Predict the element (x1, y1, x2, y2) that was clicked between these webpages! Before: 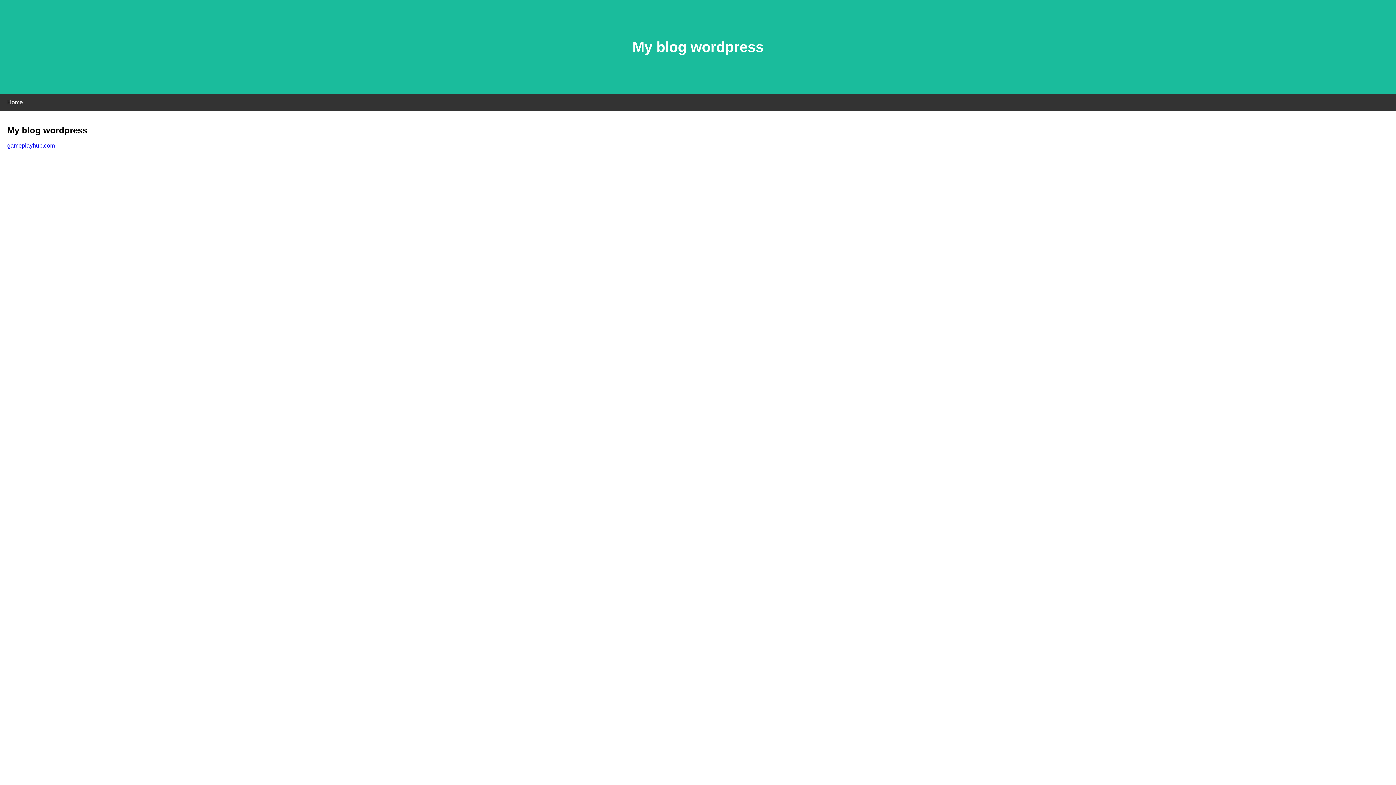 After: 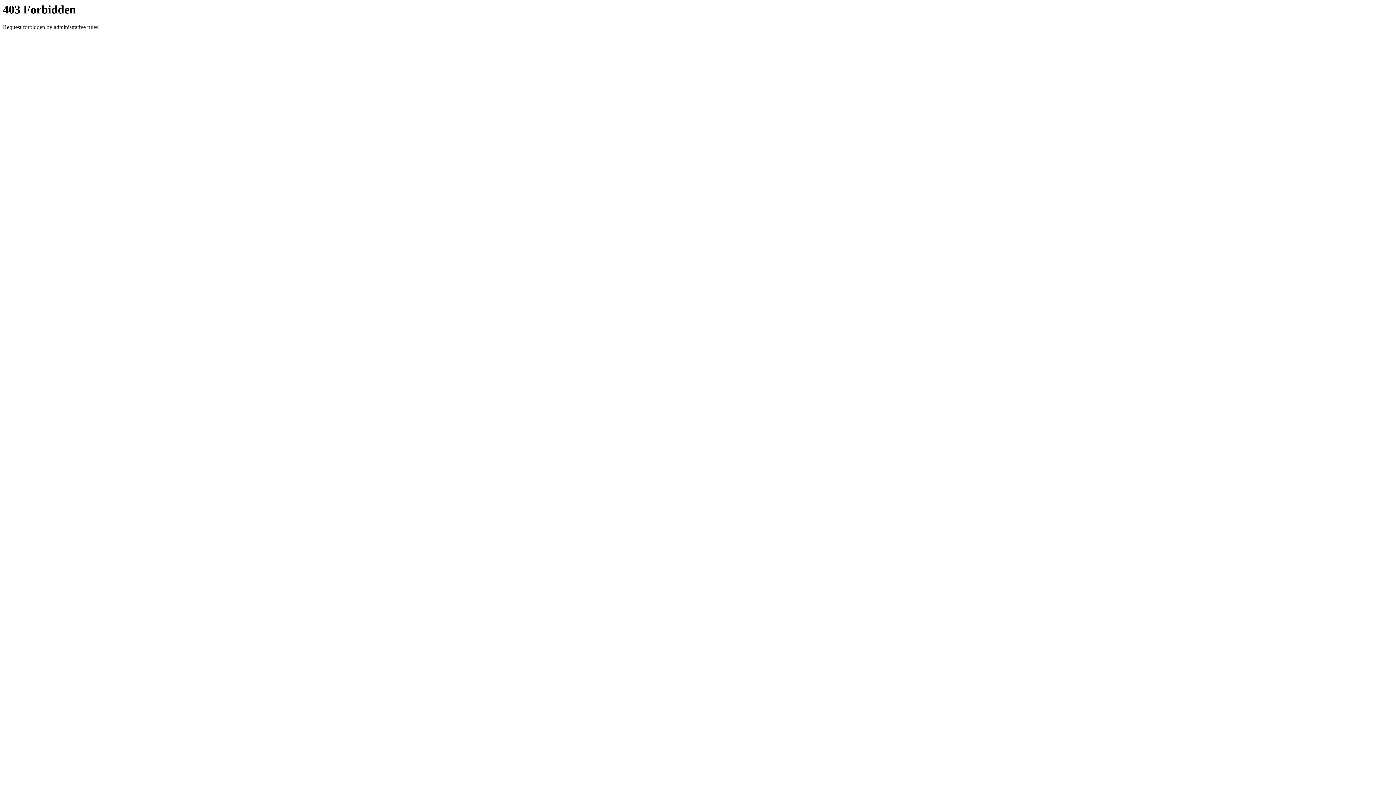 Action: label: gameplayhub.com bbox: (7, 142, 54, 148)